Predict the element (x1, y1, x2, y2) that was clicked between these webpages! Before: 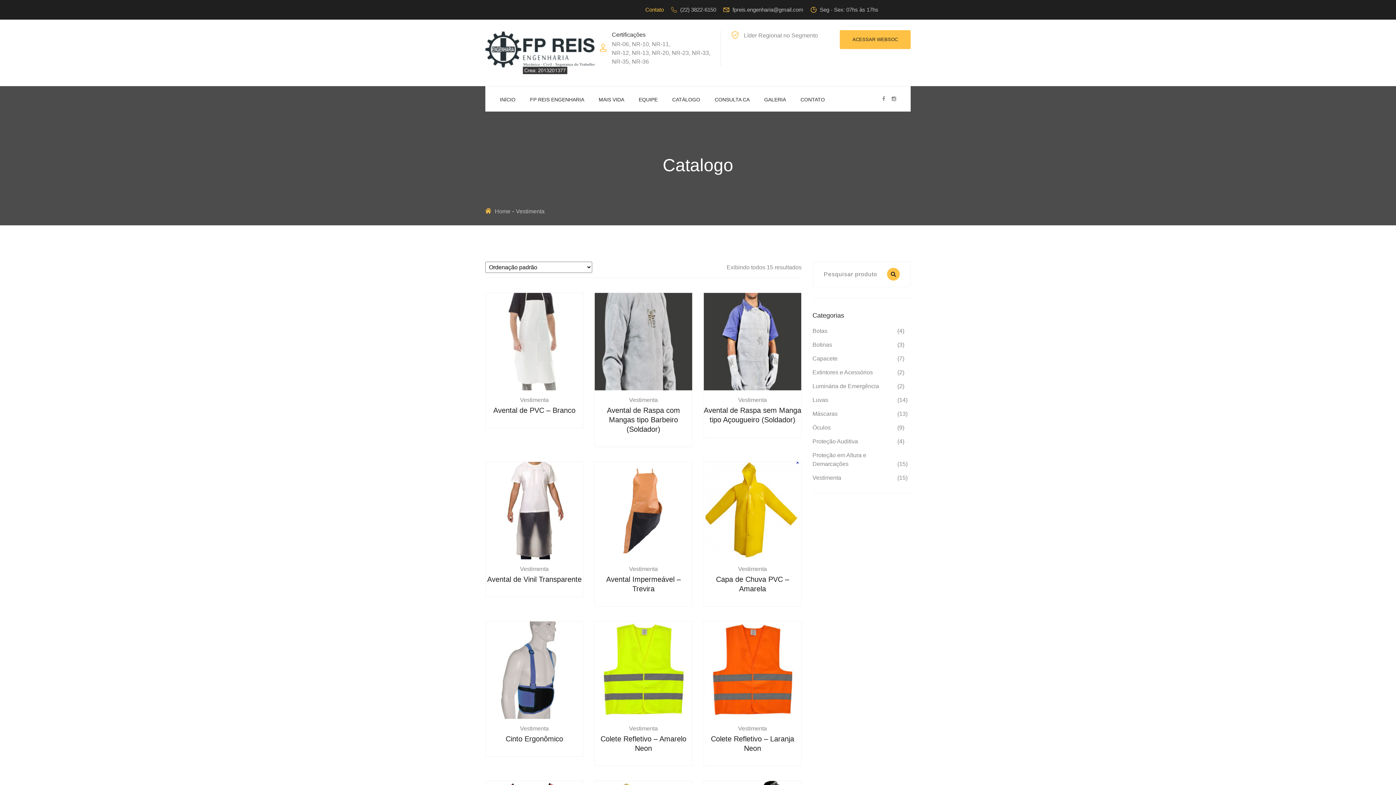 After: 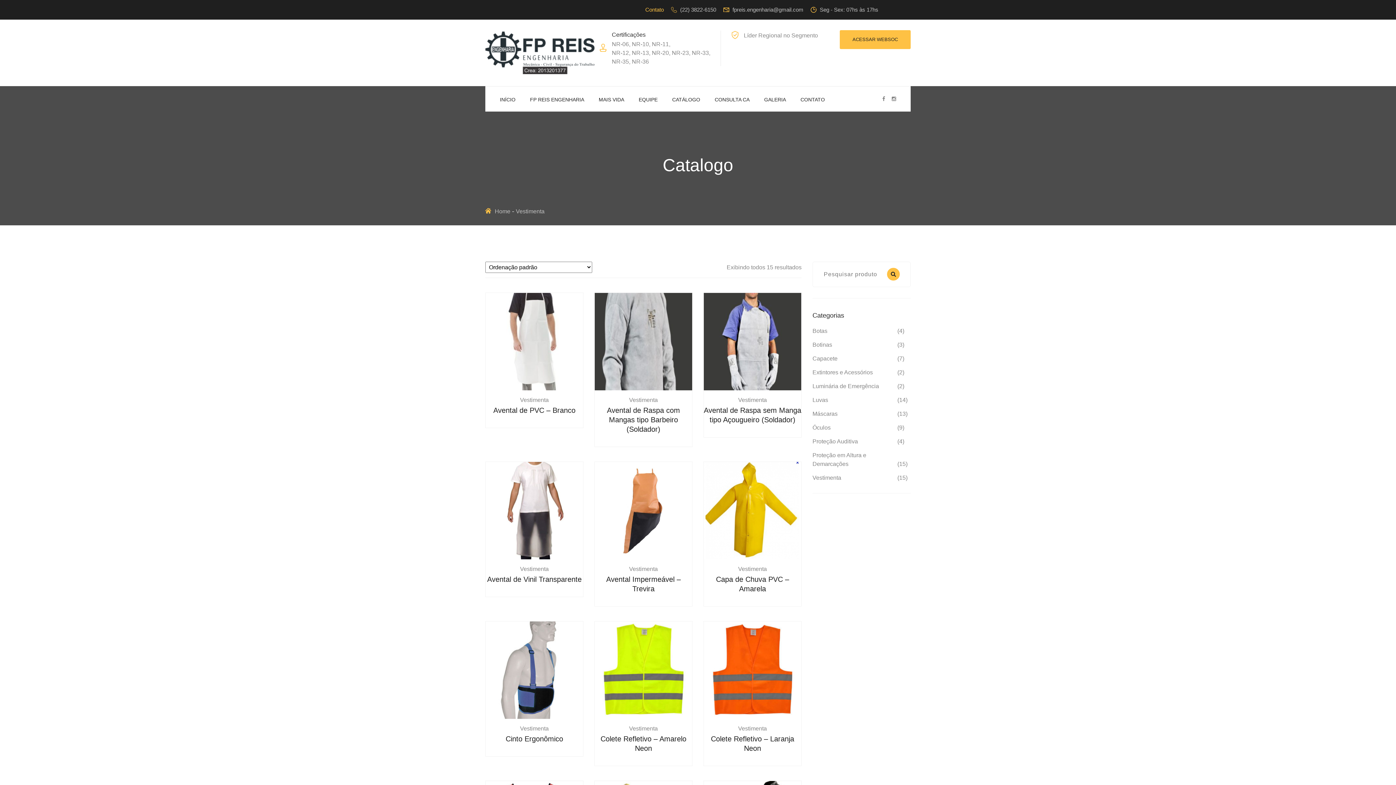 Action: label: Vestimenta bbox: (516, 208, 544, 214)